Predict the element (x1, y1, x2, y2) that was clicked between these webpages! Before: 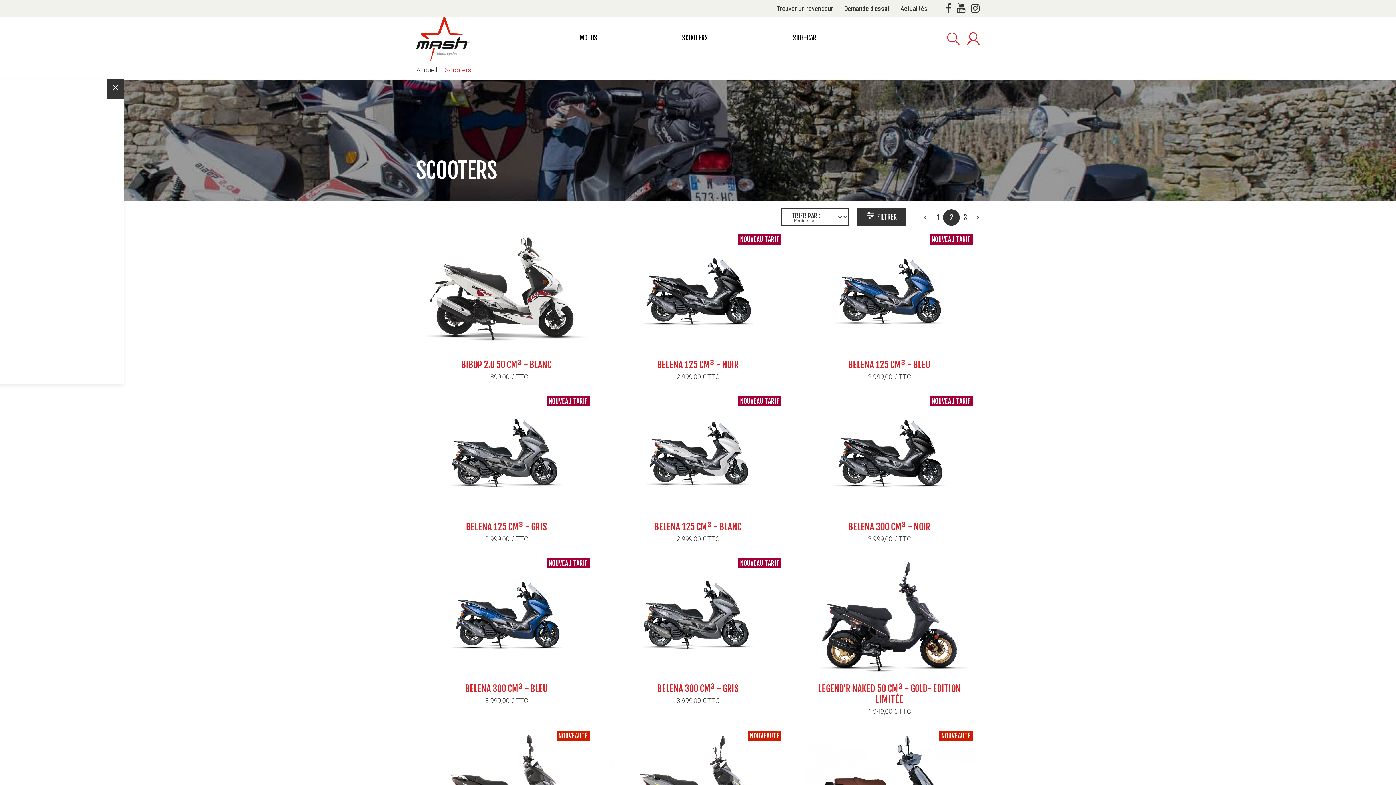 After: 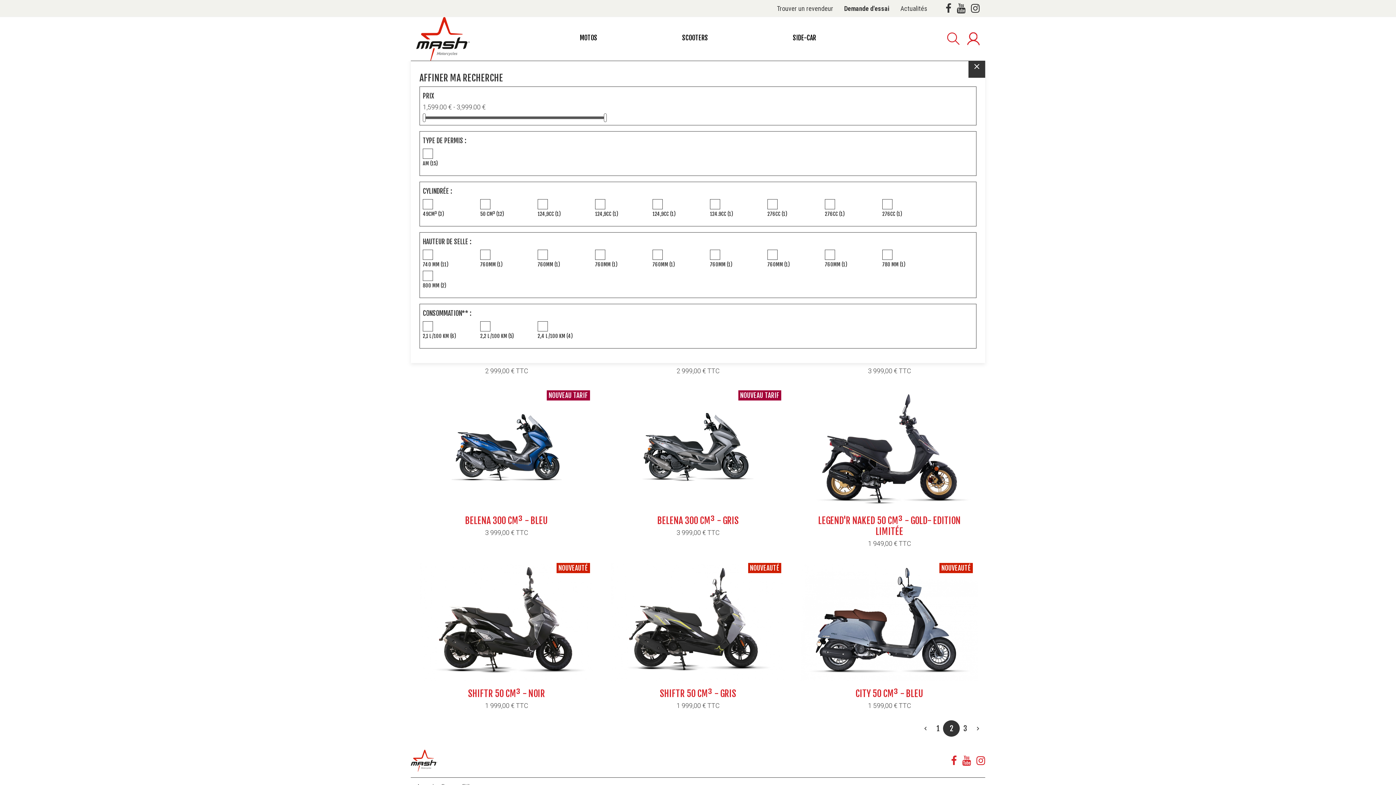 Action: bbox: (857, 208, 906, 226) label: FILTRER